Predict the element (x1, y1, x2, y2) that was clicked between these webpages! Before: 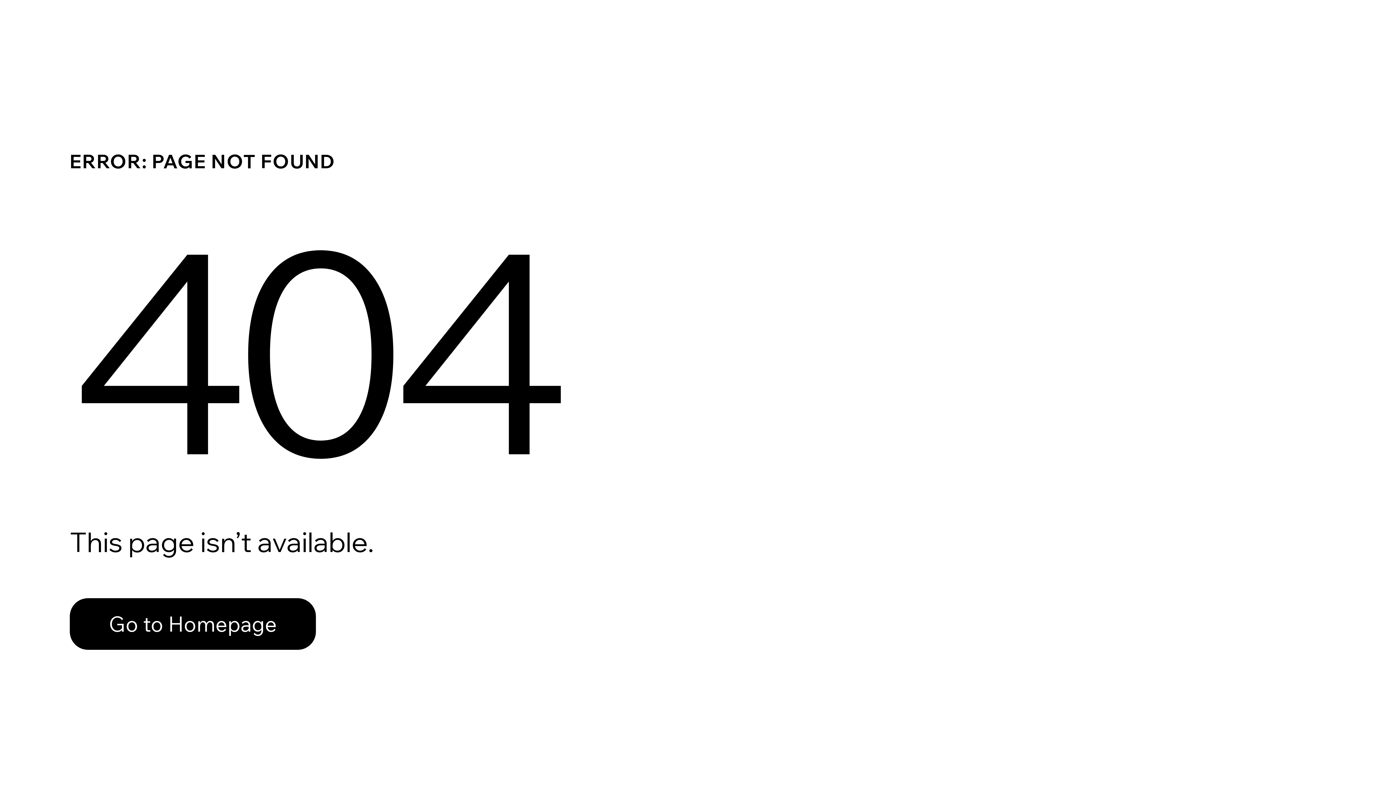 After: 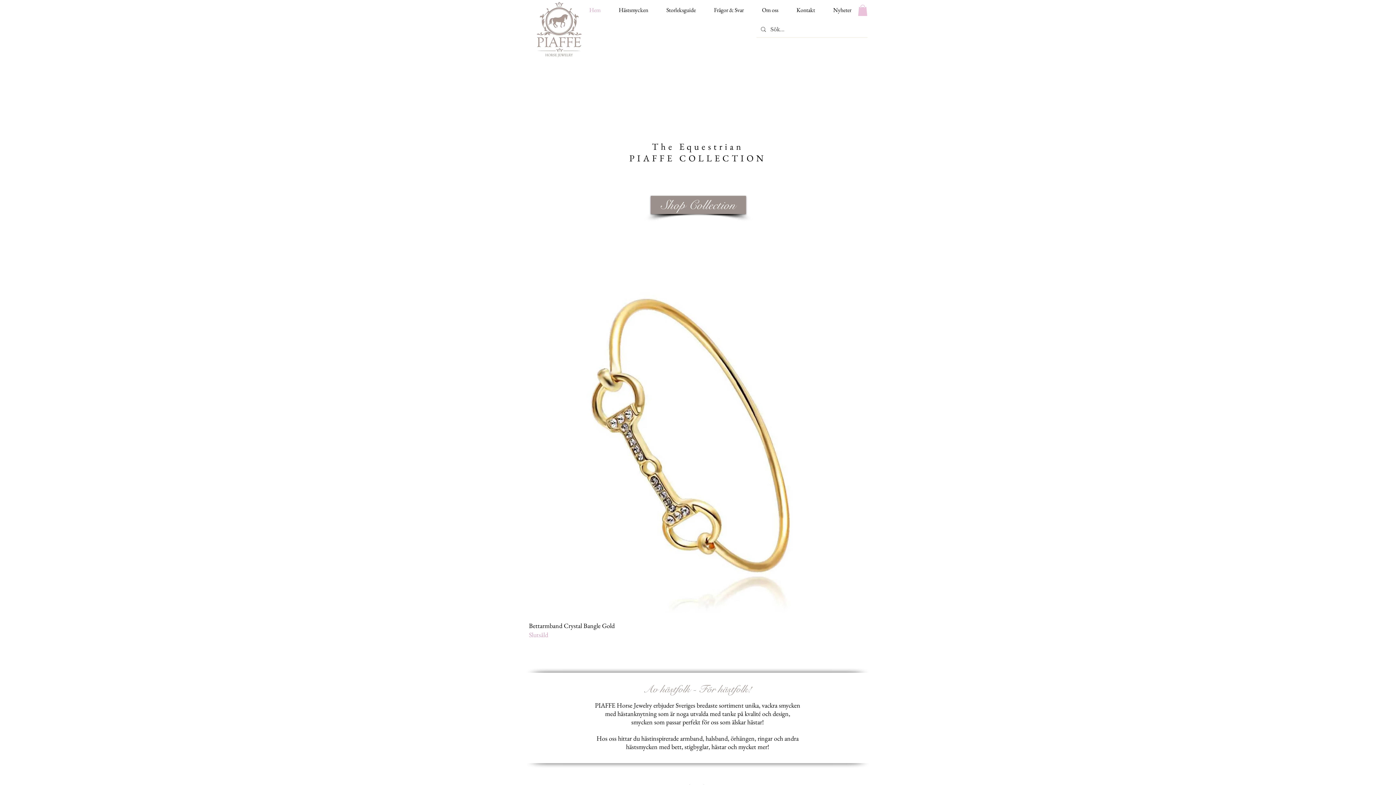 Action: bbox: (69, 598, 316, 650) label: Go to Homepage